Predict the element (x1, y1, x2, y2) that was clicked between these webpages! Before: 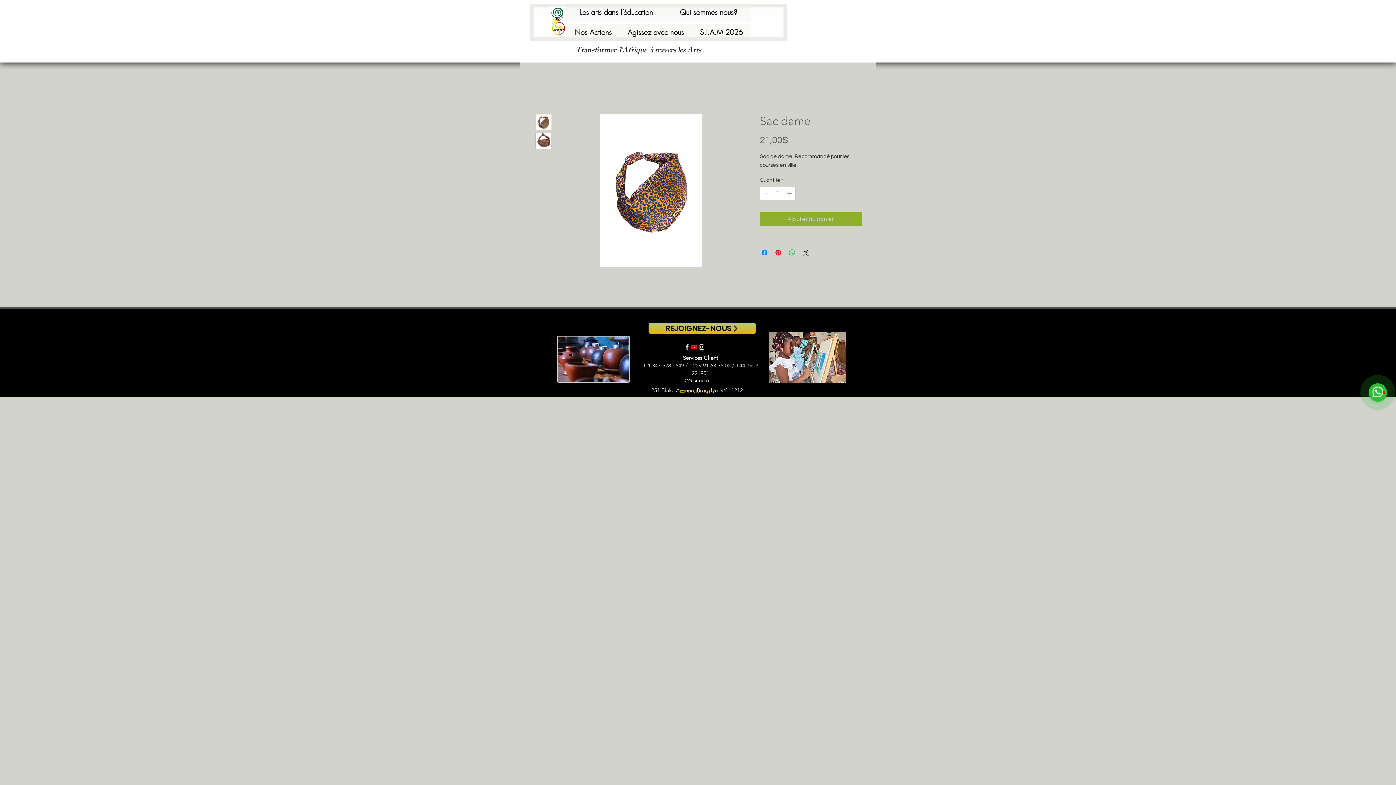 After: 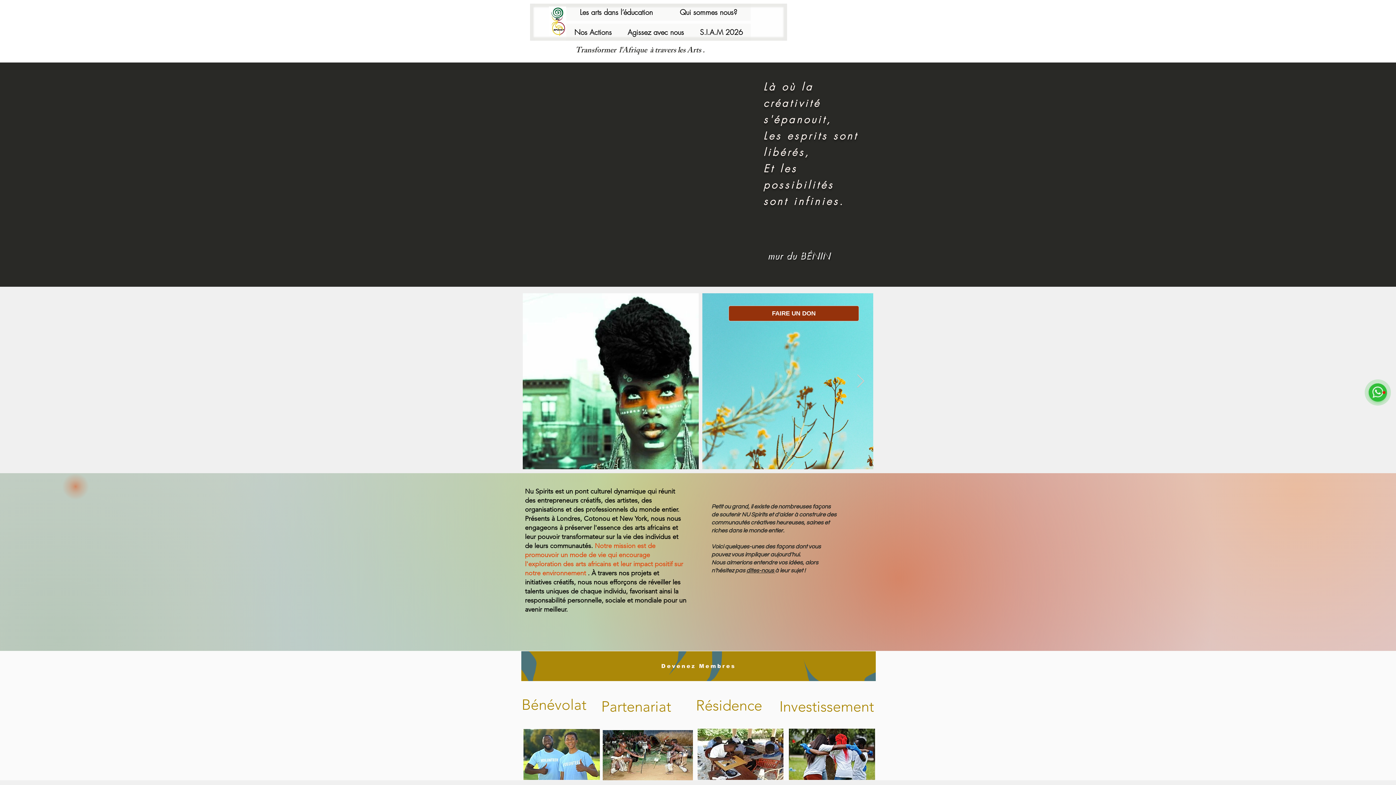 Action: label: Qui sommes nous? bbox: (666, 3, 750, 20)